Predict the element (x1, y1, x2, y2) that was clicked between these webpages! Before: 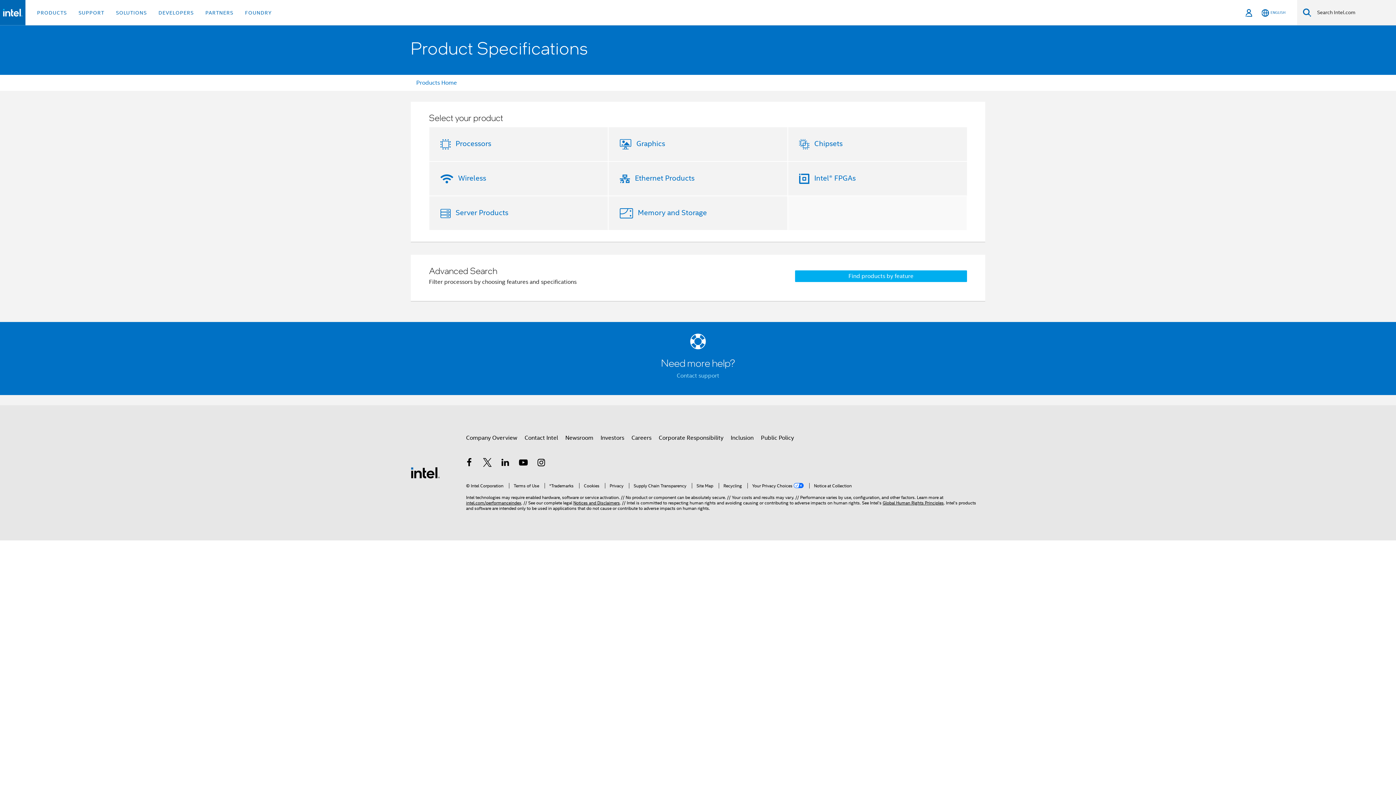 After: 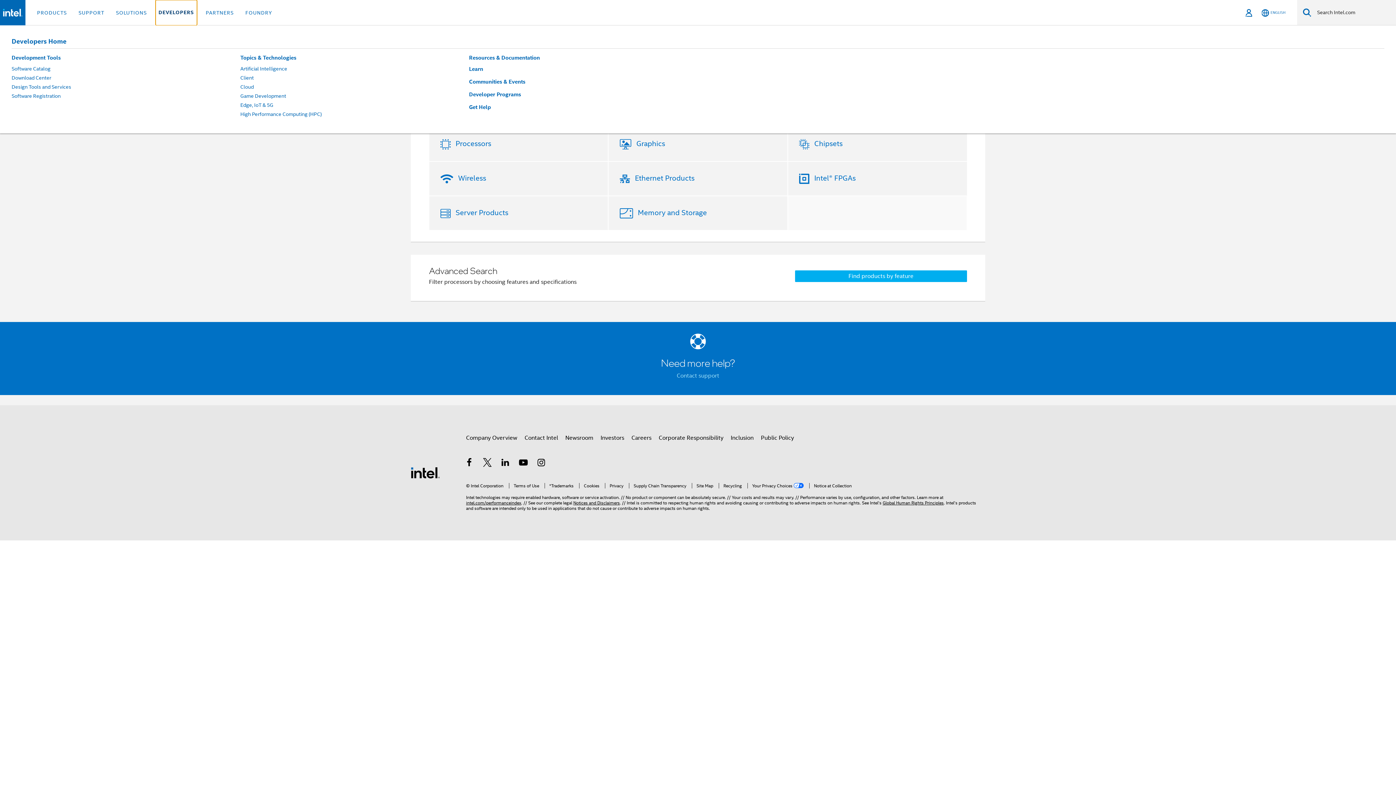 Action: bbox: (155, 0, 196, 25) label: DEVELOPERS